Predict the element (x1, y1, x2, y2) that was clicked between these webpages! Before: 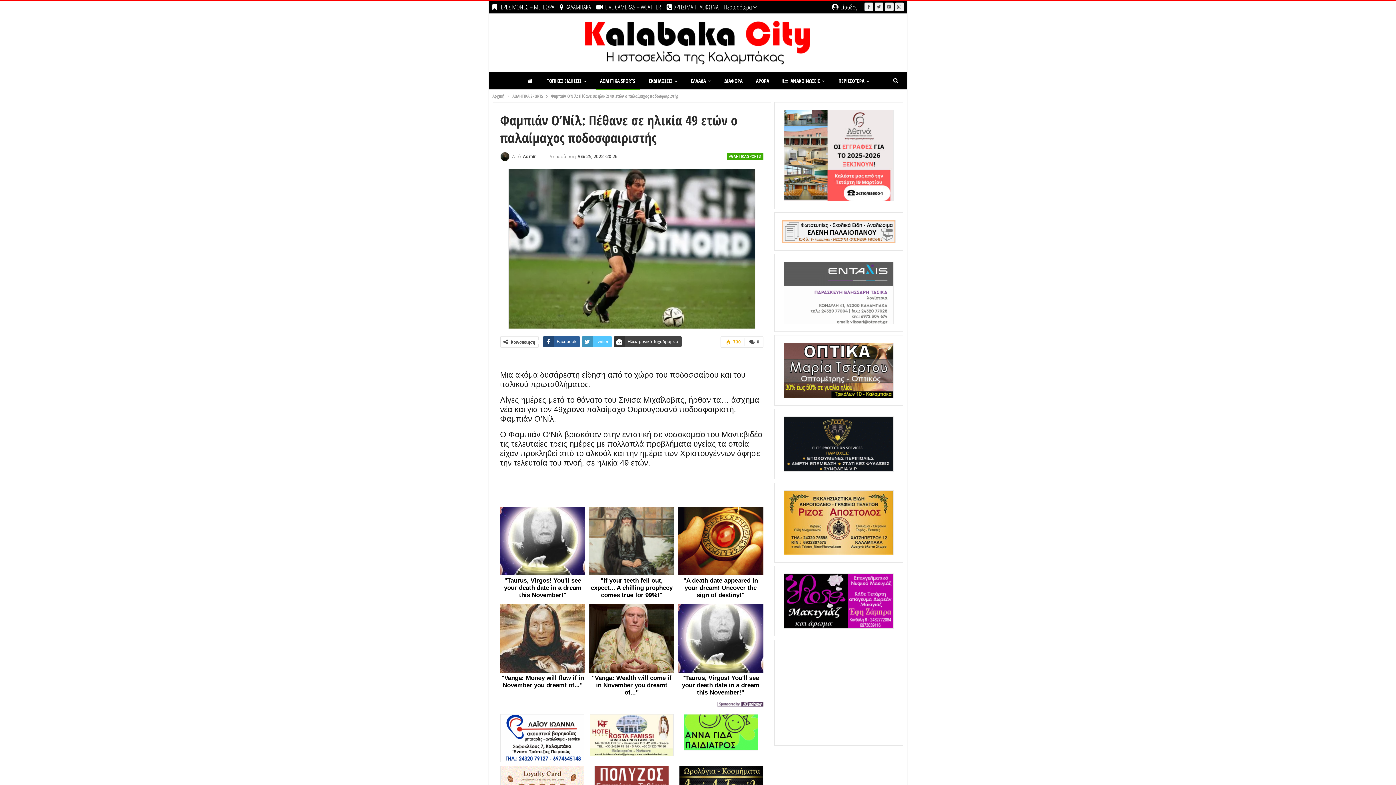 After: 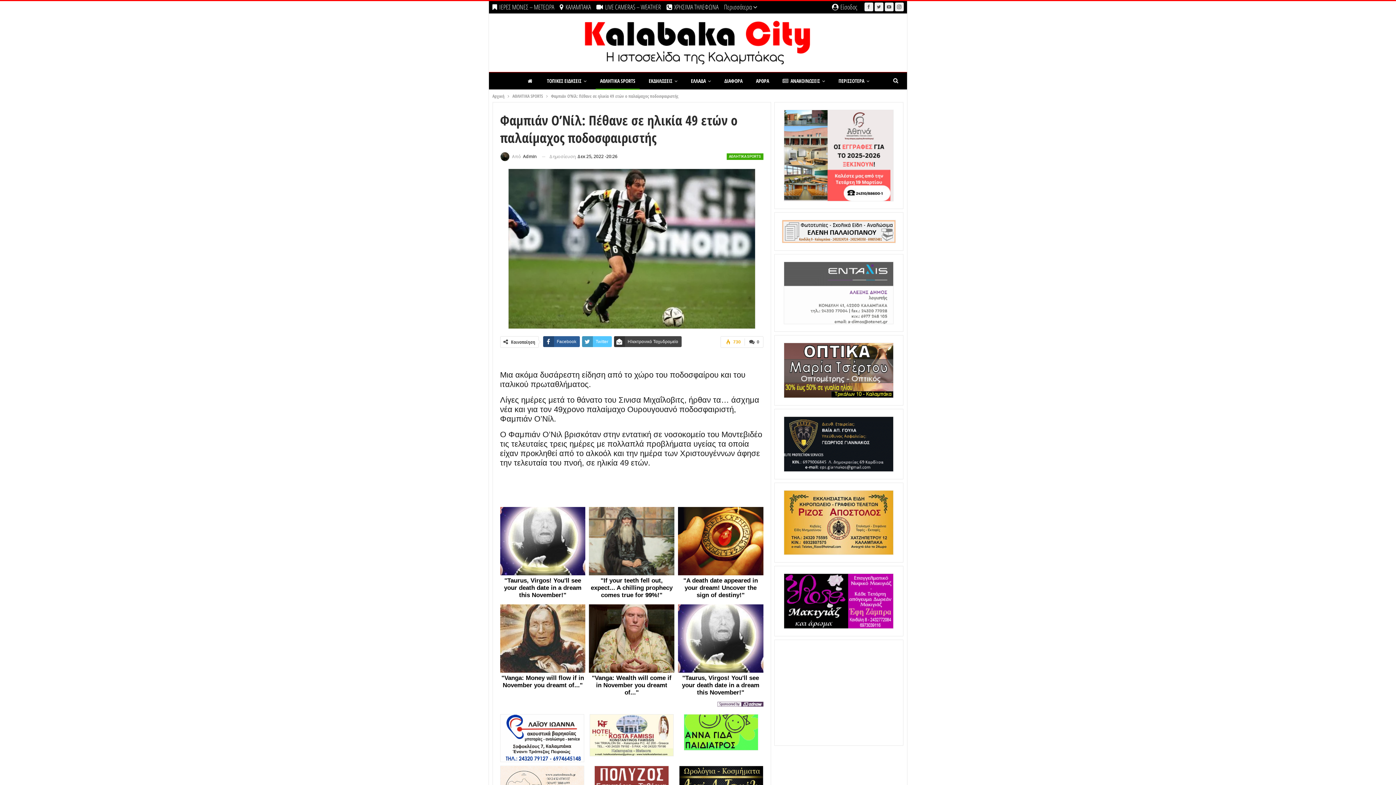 Action: bbox: (784, 517, 893, 526)